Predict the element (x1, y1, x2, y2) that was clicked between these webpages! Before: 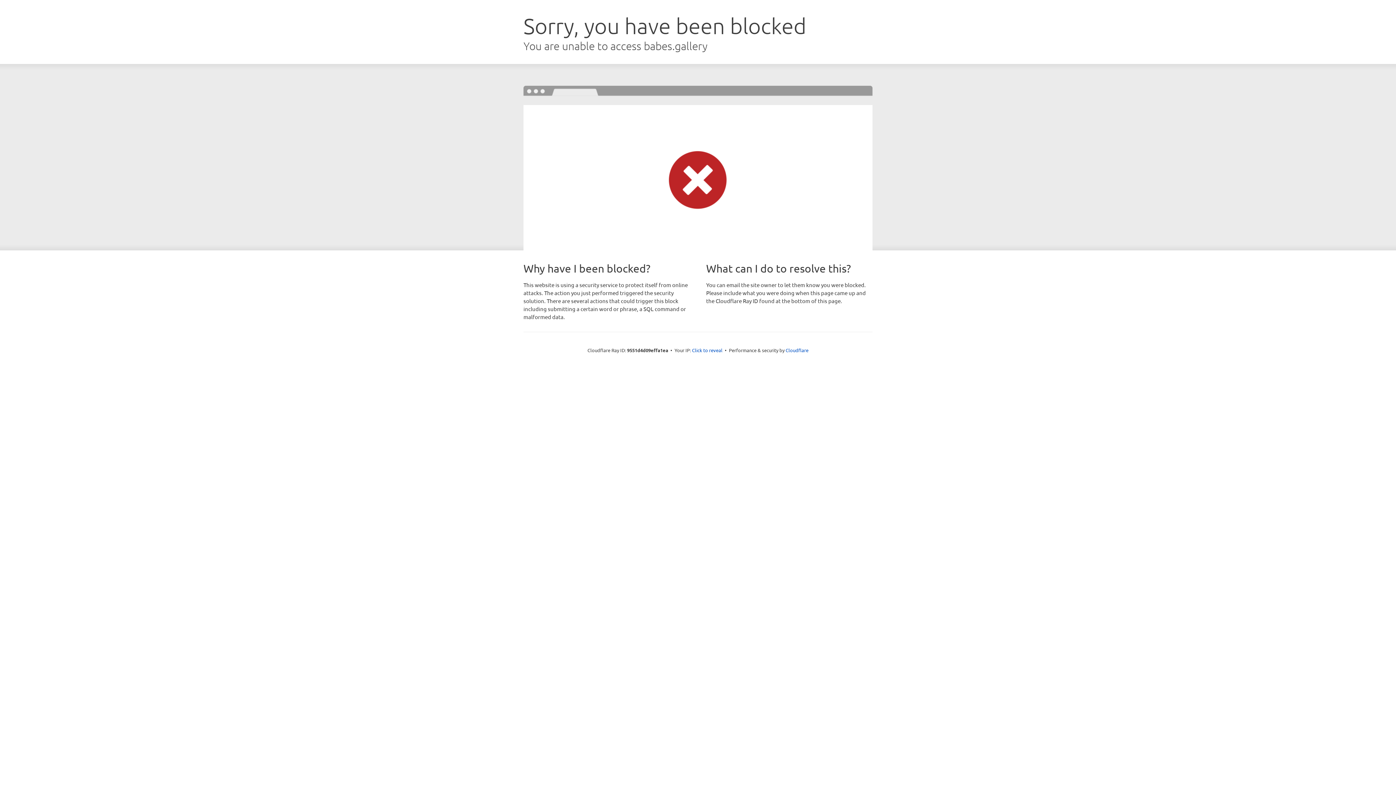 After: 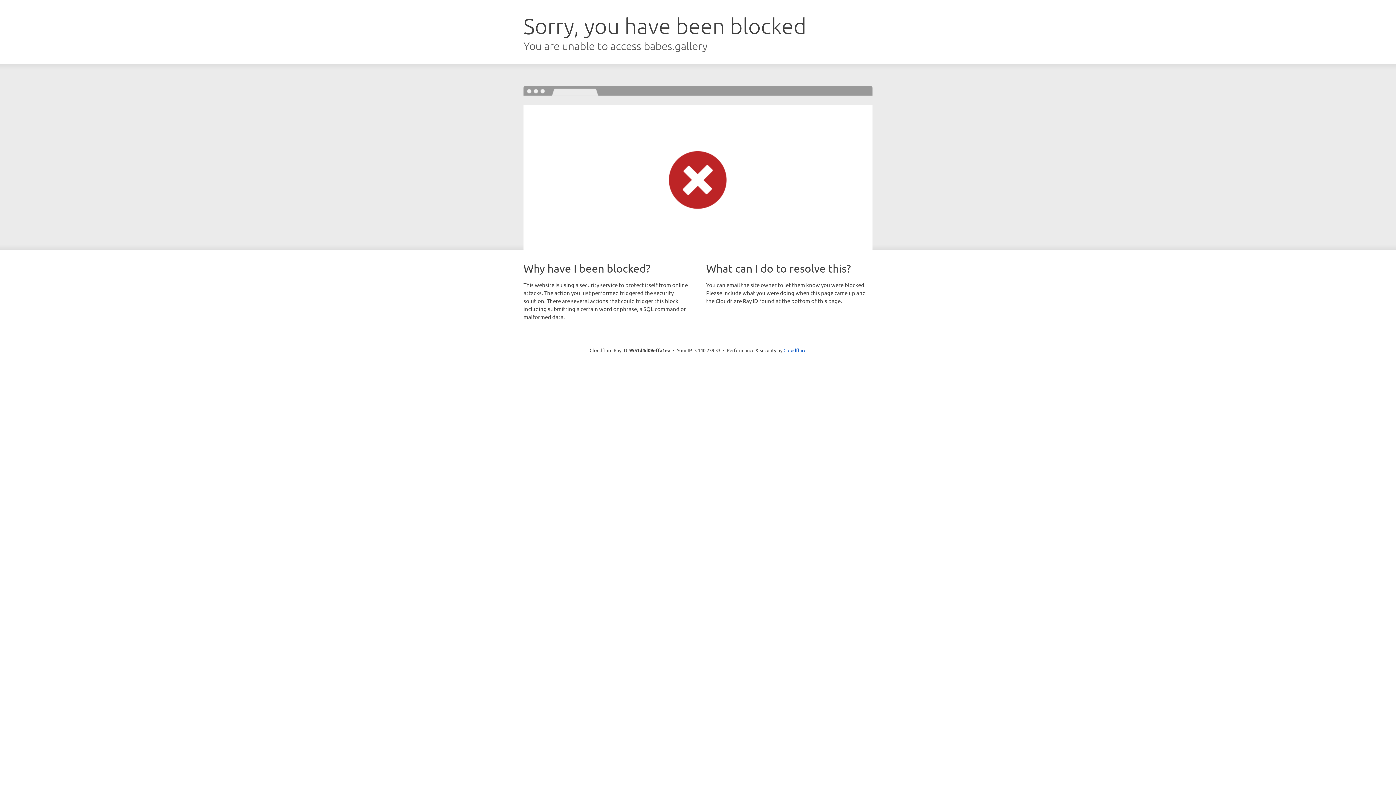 Action: label: Click to reveal bbox: (692, 346, 722, 353)